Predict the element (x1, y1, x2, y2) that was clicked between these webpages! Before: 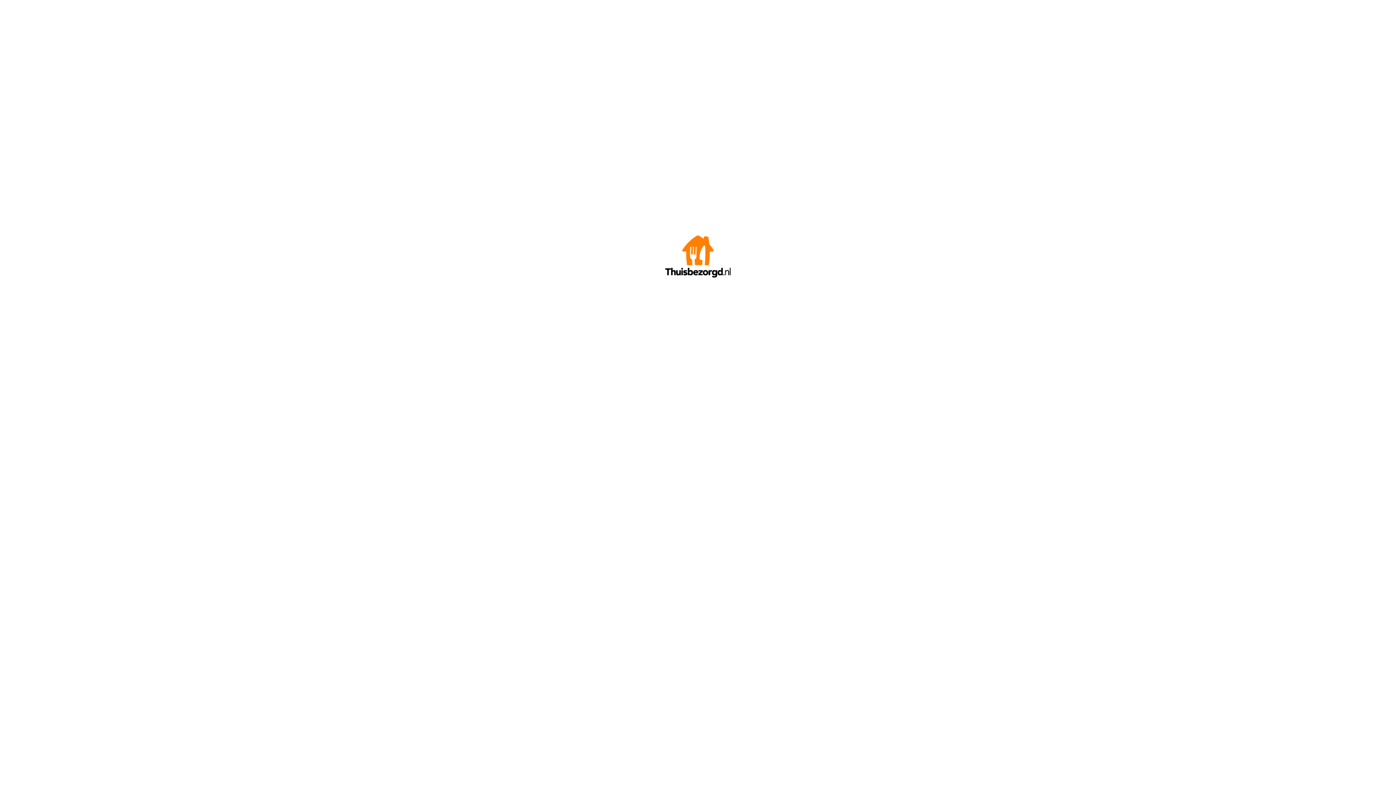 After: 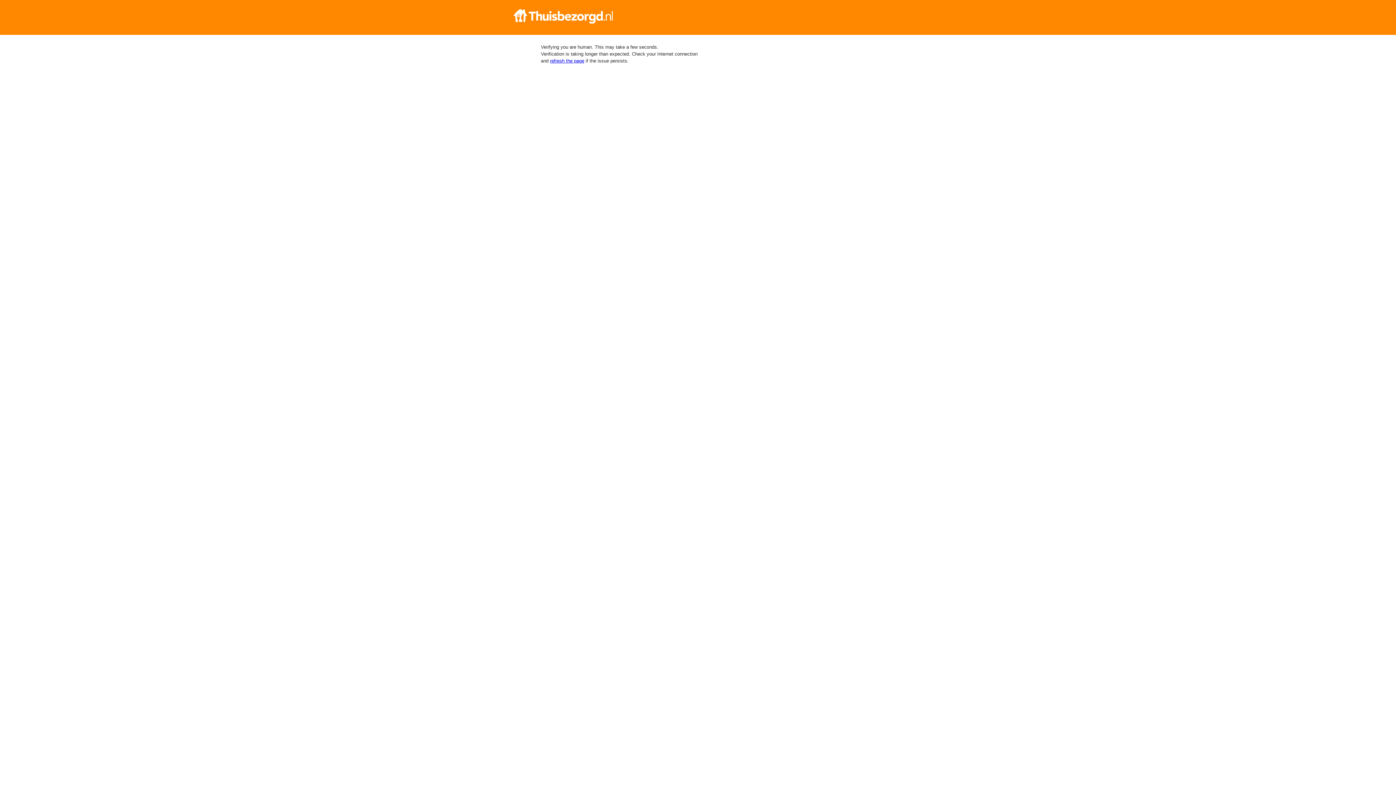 Action: bbox: (665, 272, 730, 278)